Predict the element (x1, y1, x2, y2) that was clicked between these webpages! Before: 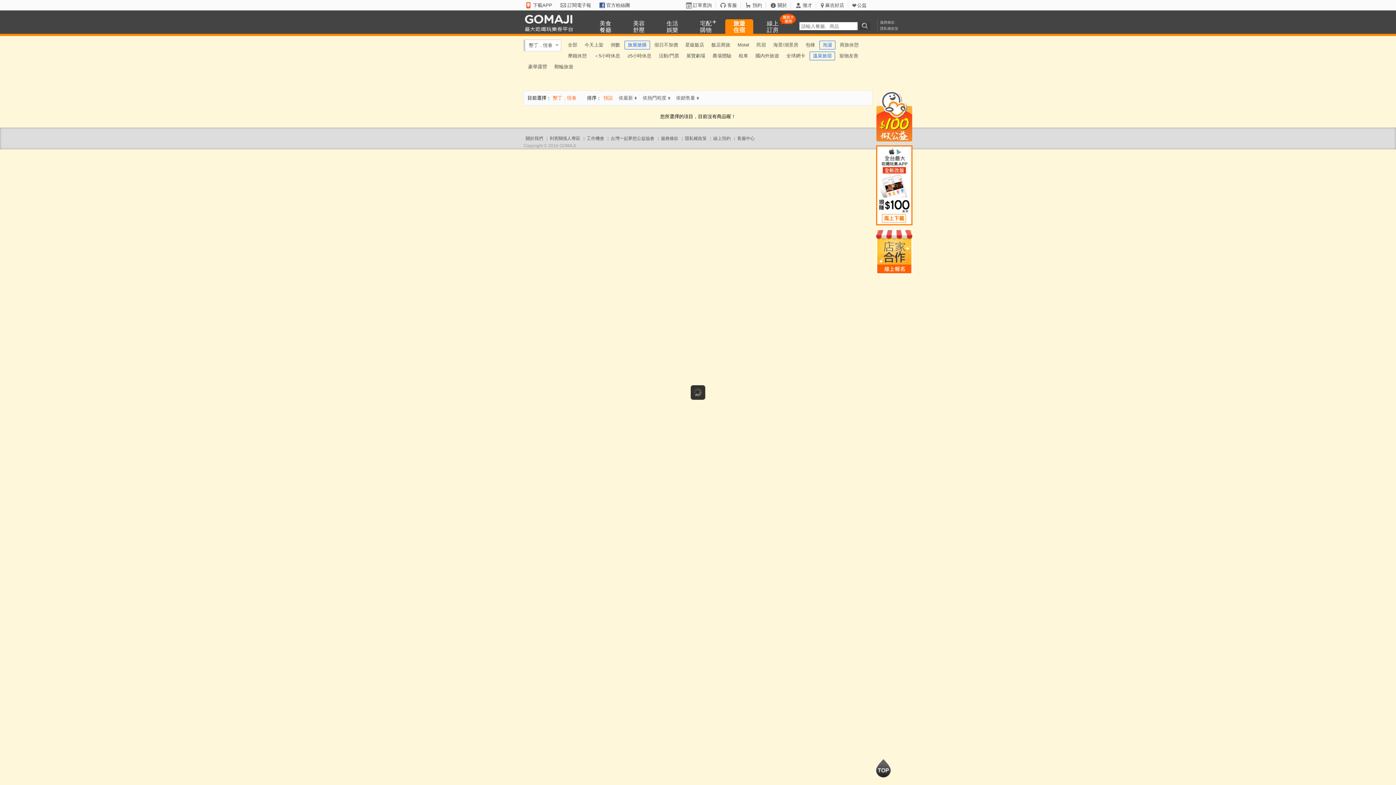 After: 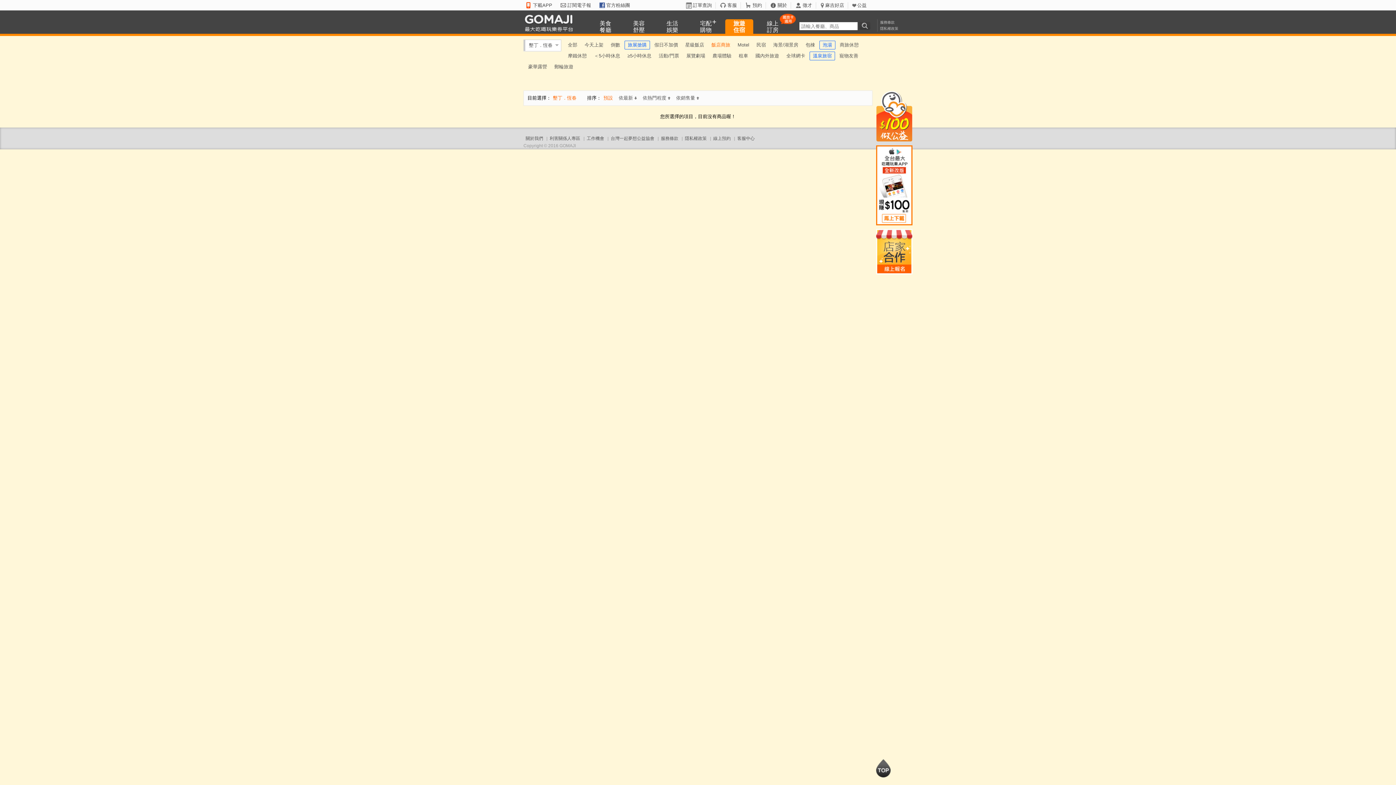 Action: bbox: (708, 39, 733, 50) label: 飯店商旅